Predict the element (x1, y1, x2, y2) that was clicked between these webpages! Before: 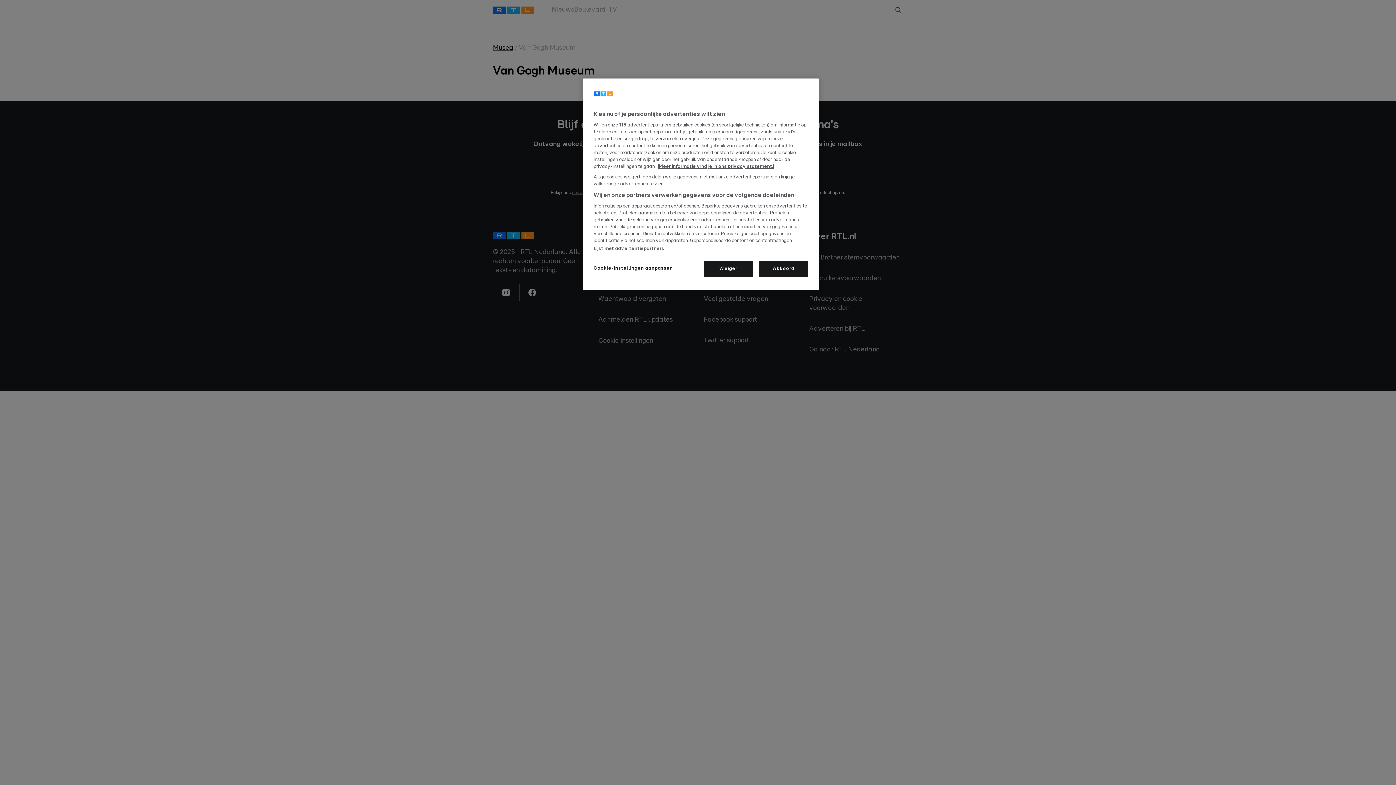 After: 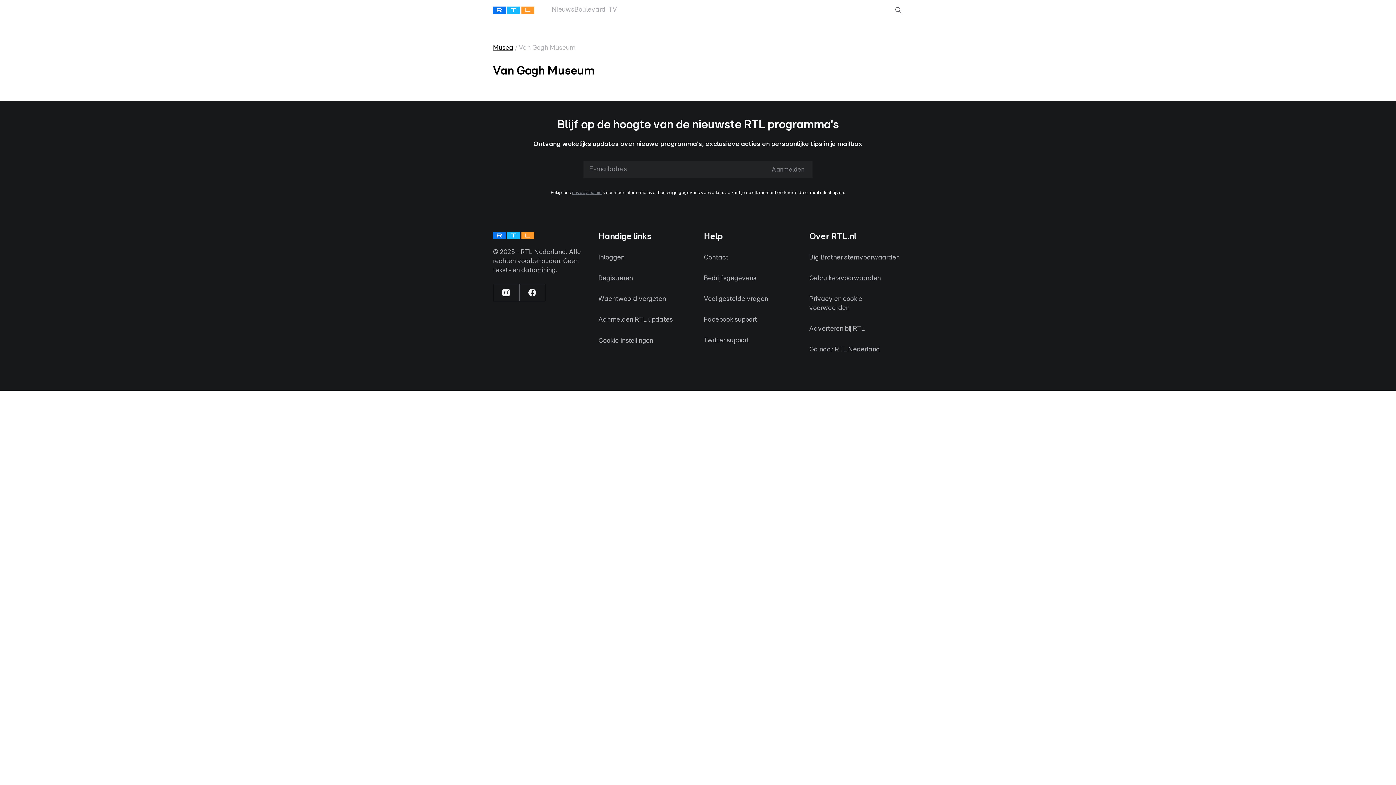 Action: bbox: (704, 261, 753, 277) label: Weiger